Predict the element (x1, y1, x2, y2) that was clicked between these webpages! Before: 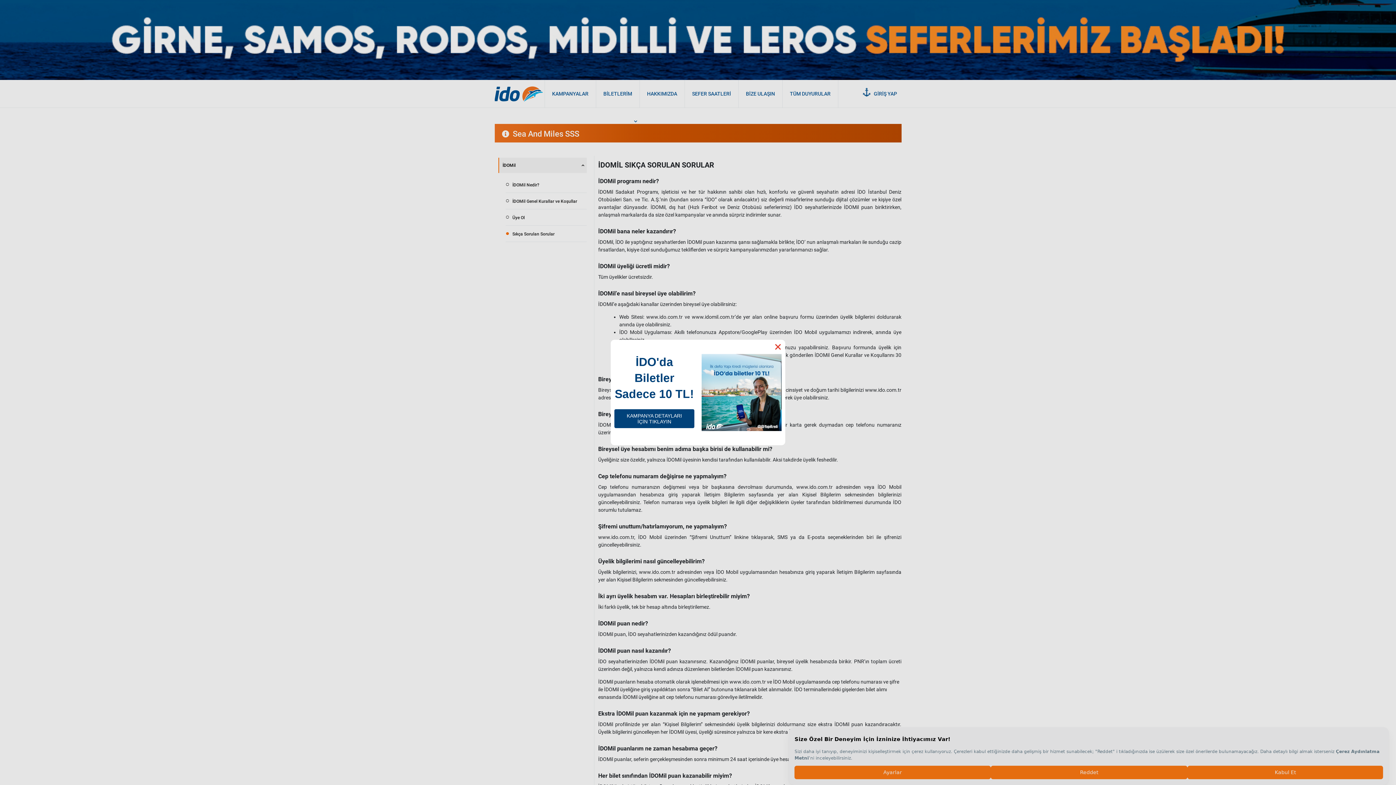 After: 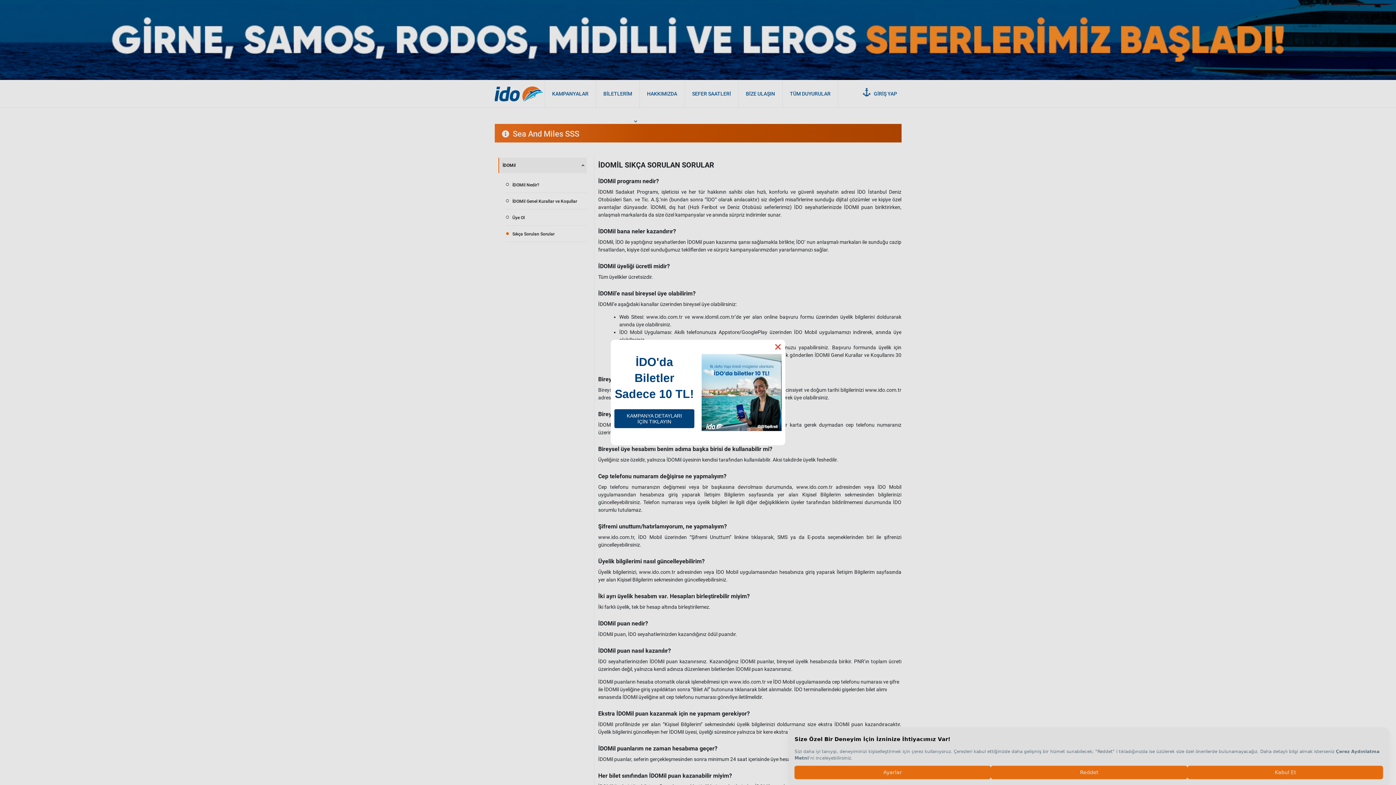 Action: bbox: (701, 352, 781, 358)